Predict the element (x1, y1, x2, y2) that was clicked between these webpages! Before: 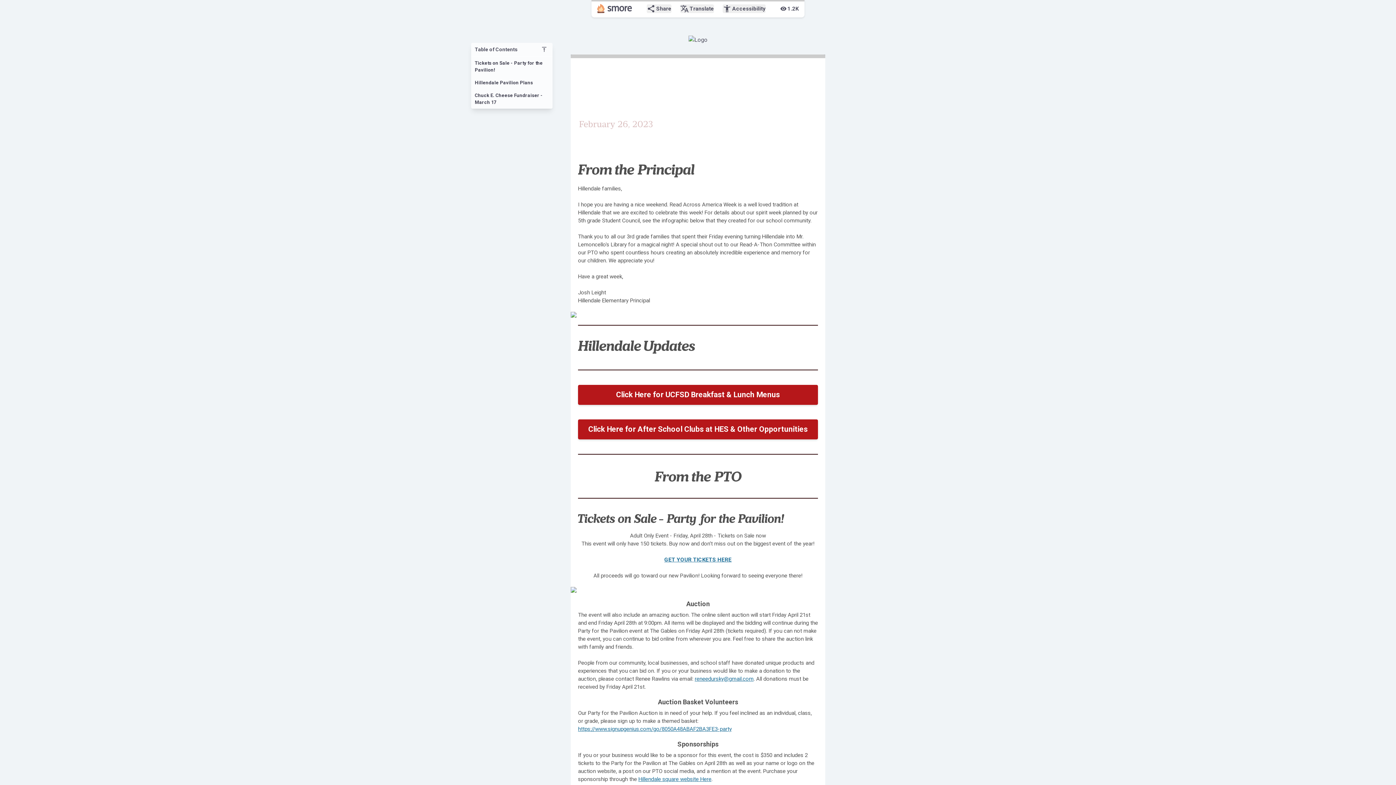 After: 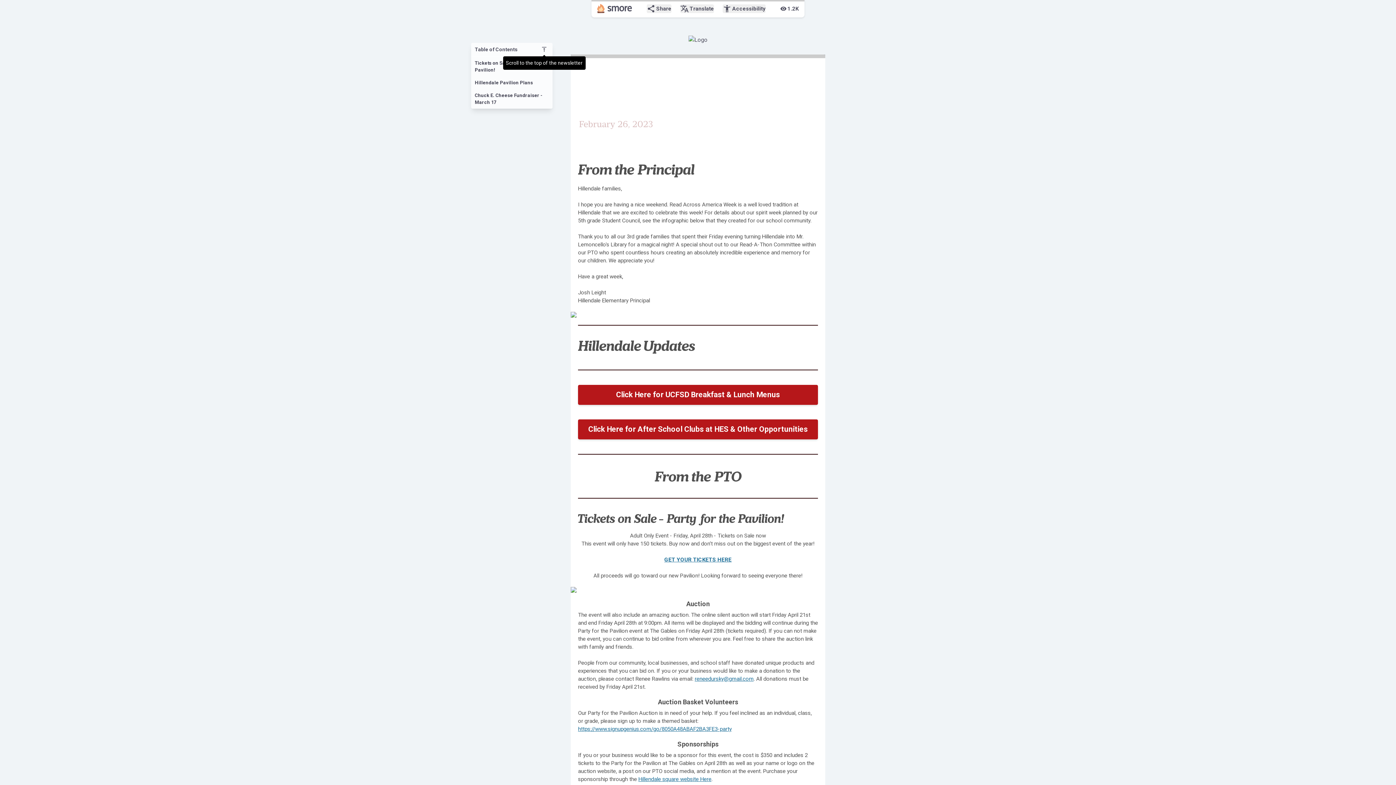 Action: bbox: (541, 46, 547, 52) label: vertical_align_top